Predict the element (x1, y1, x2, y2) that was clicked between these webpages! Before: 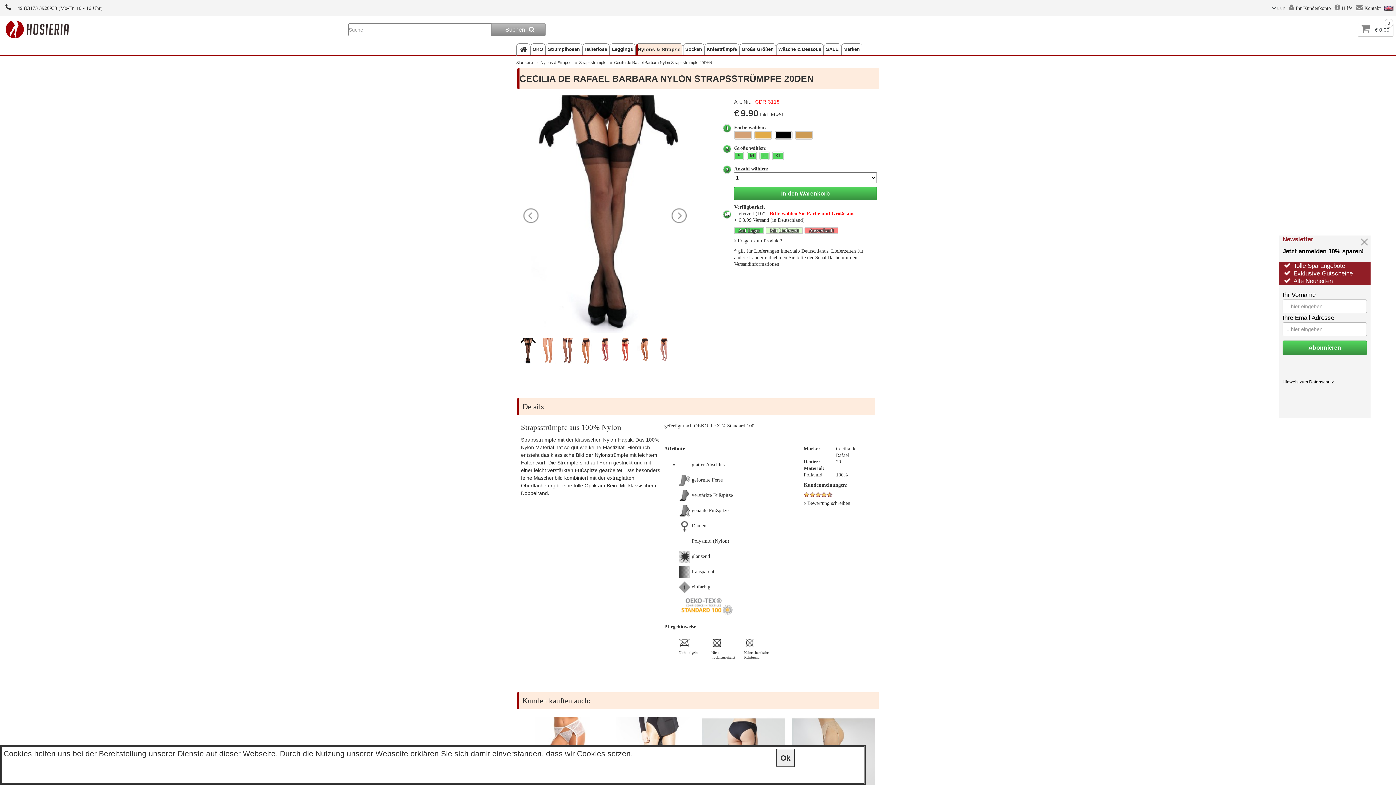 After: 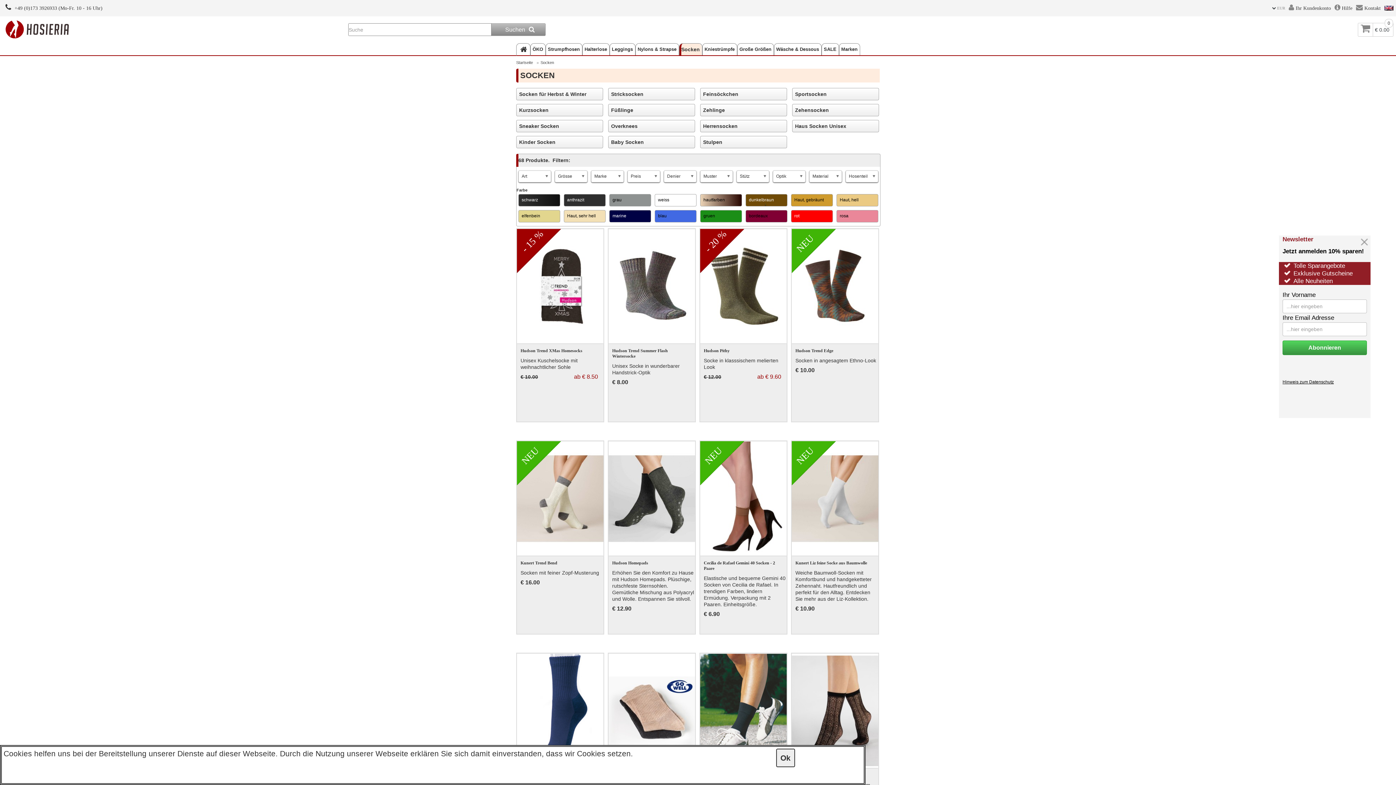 Action: label: Socken bbox: (683, 43, 704, 55)